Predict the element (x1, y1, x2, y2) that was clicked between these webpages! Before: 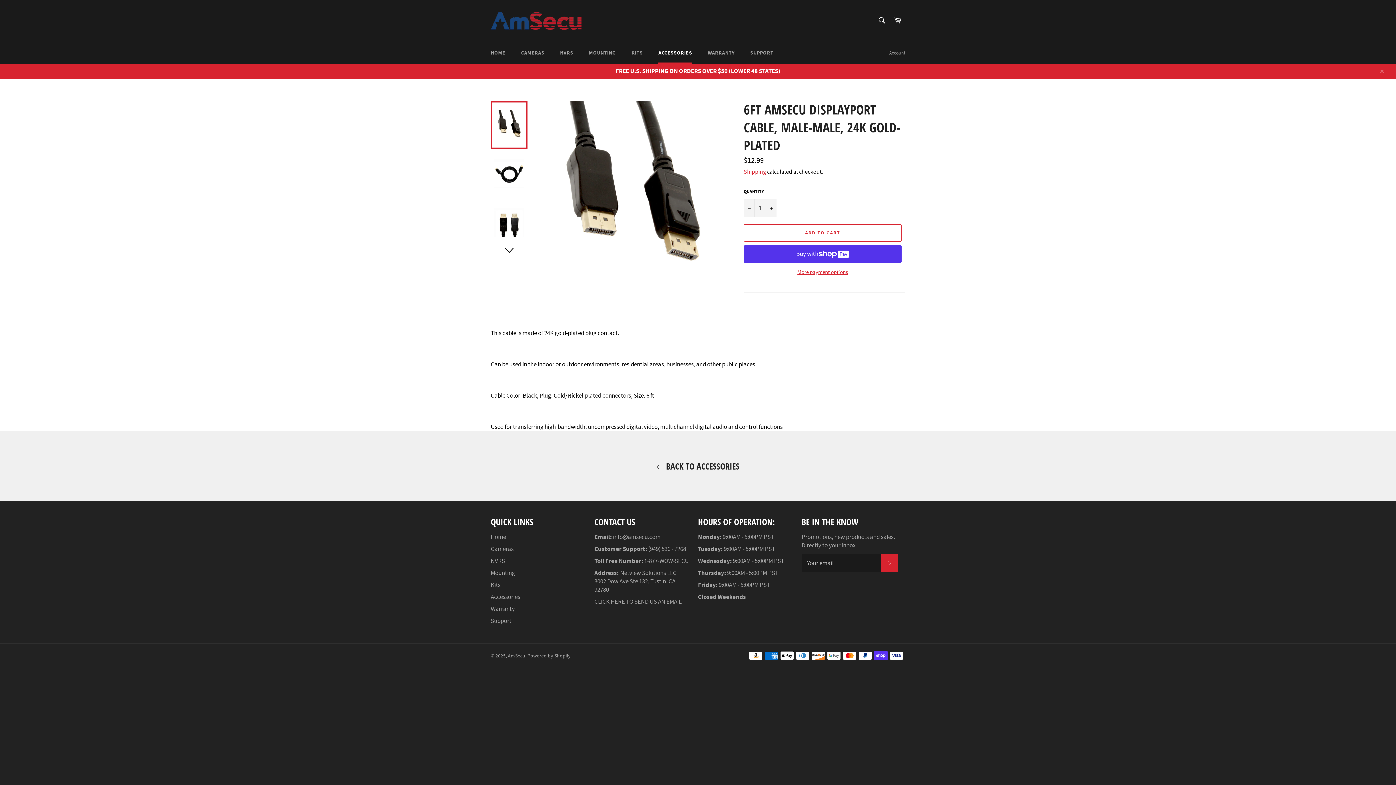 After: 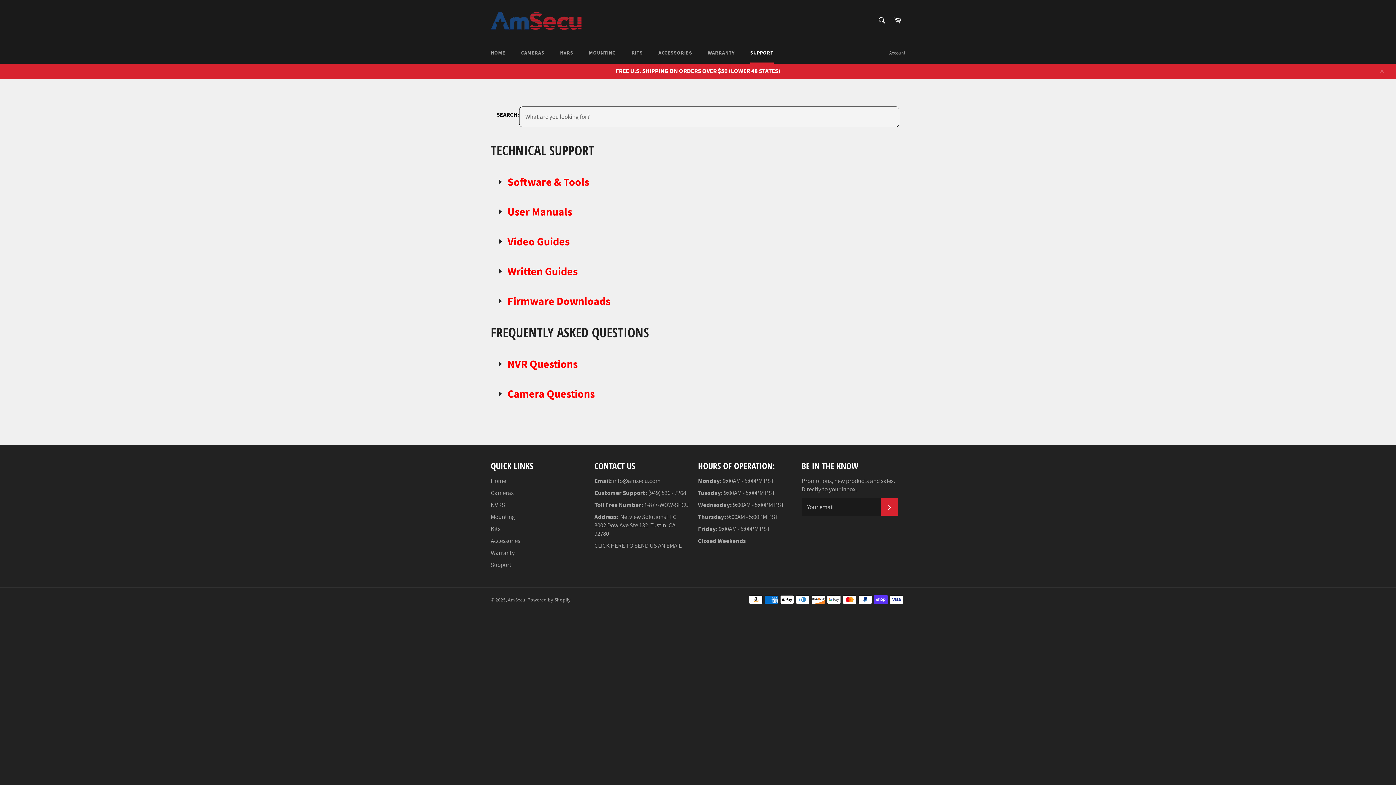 Action: bbox: (490, 617, 511, 625) label: Support